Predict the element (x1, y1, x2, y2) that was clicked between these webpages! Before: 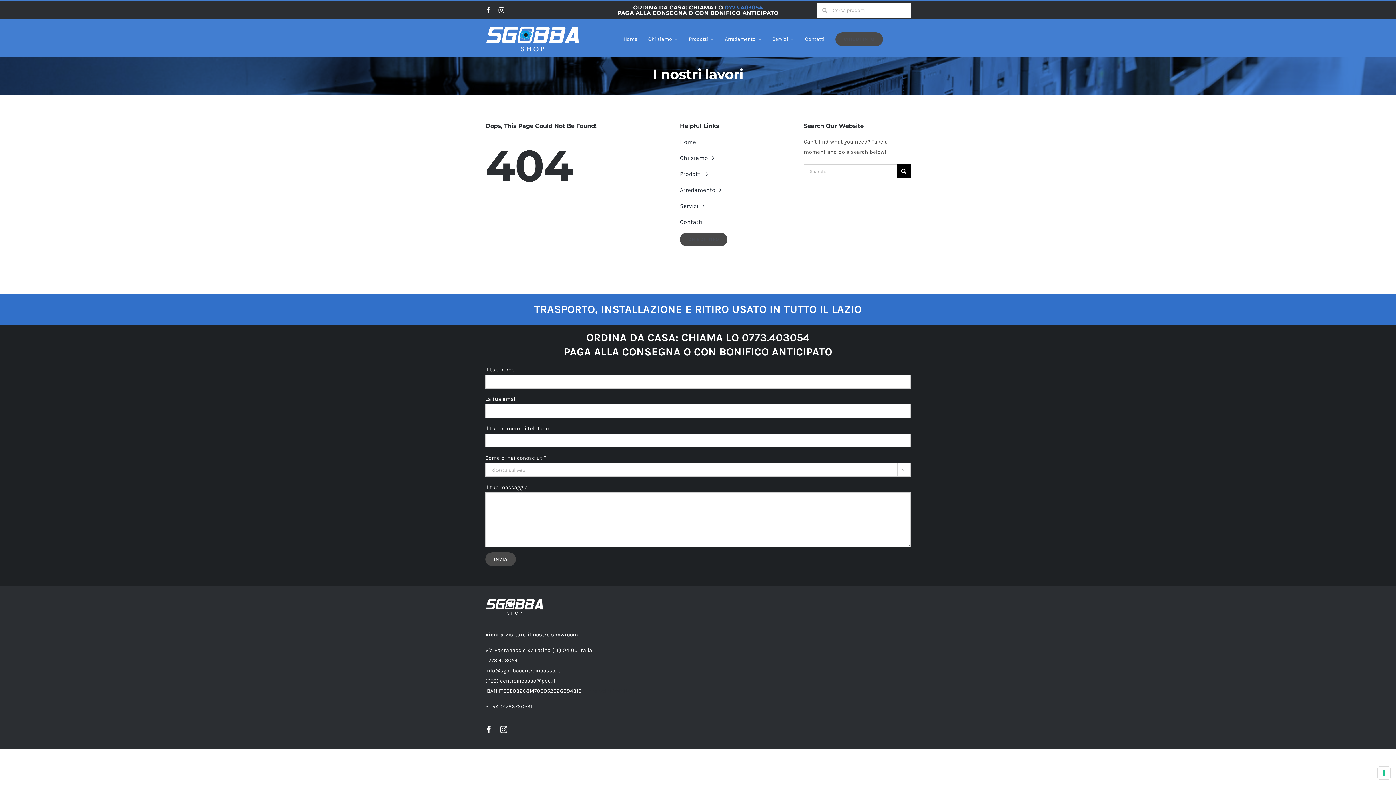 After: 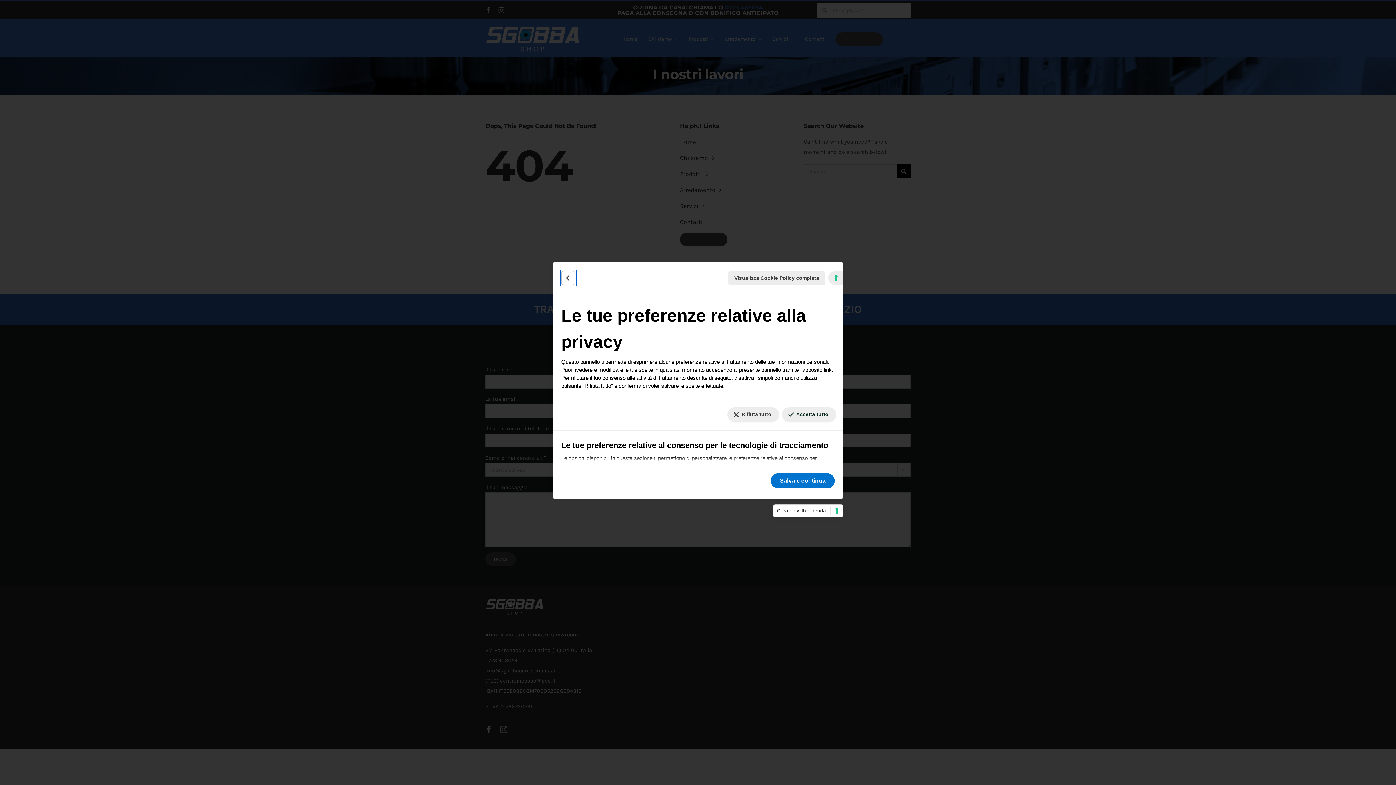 Action: bbox: (1378, 767, 1390, 779) label: Le tue preferenze relative al consenso per le tecnologie di tracciamento